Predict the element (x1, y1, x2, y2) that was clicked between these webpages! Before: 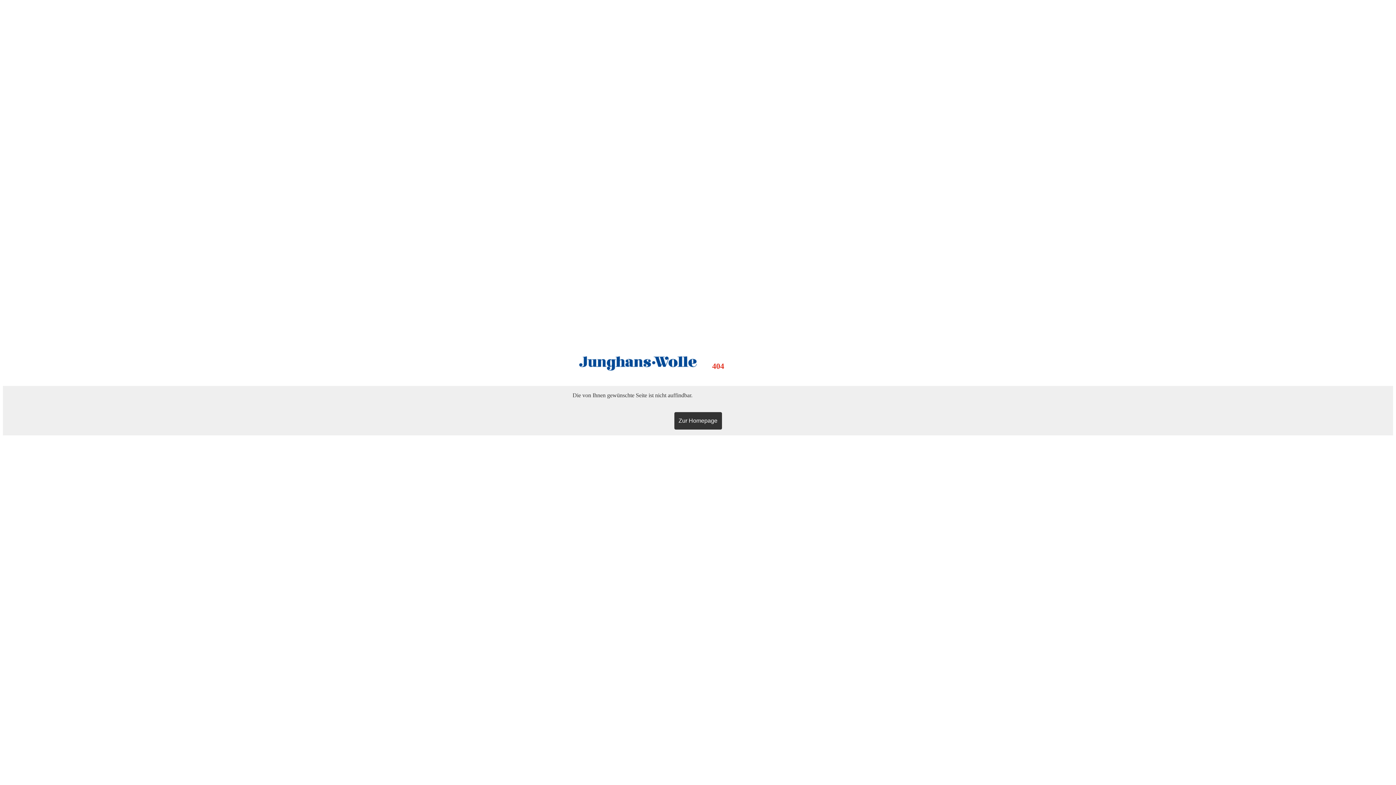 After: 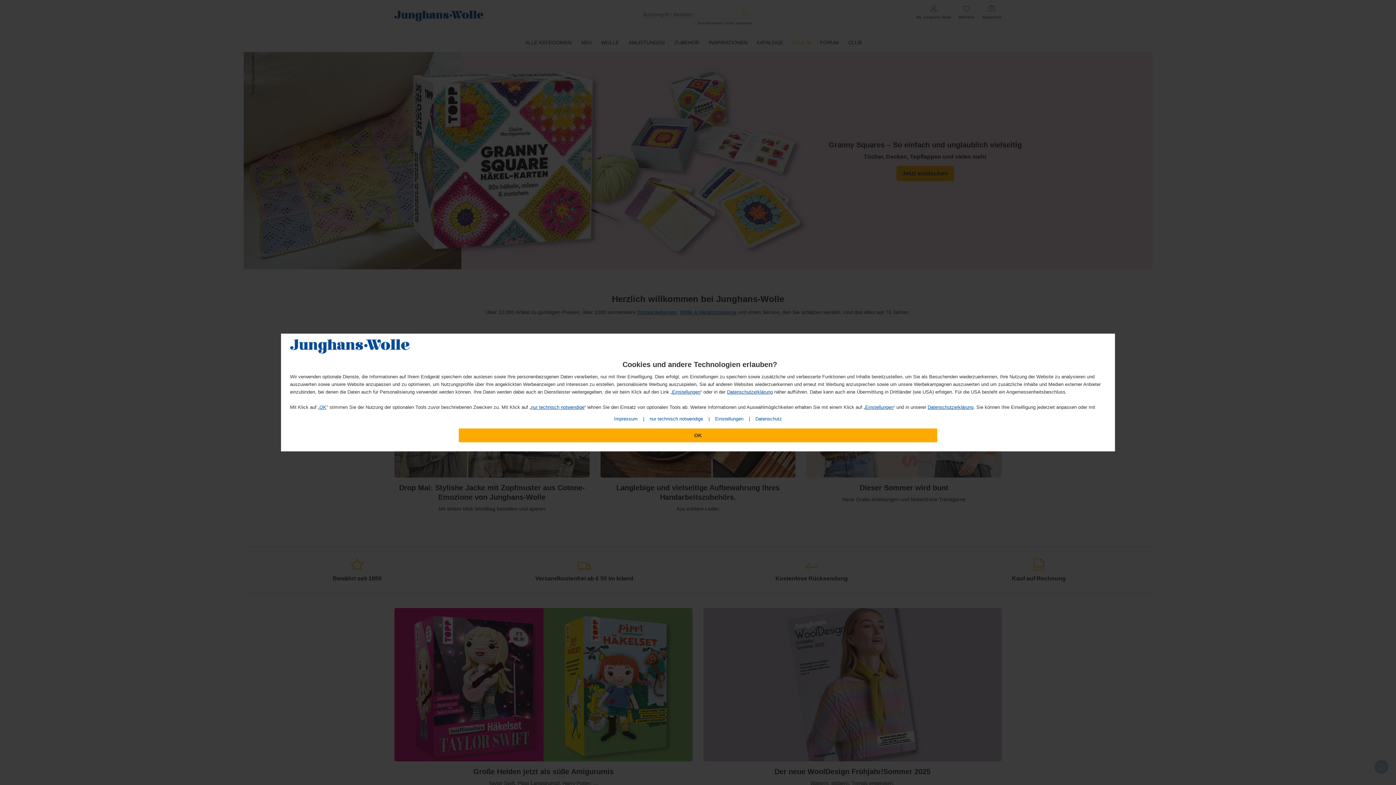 Action: bbox: (674, 412, 722, 429) label: Zur Homepage